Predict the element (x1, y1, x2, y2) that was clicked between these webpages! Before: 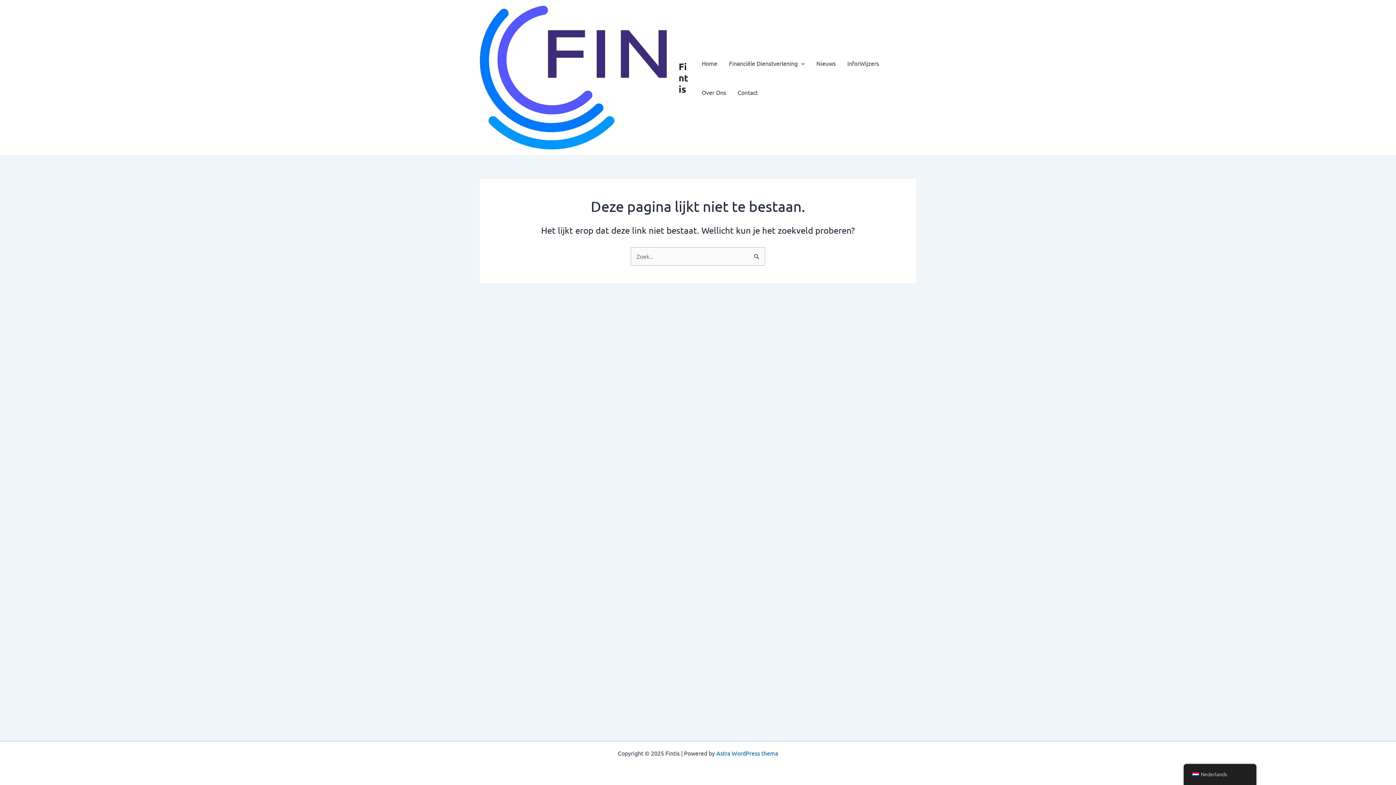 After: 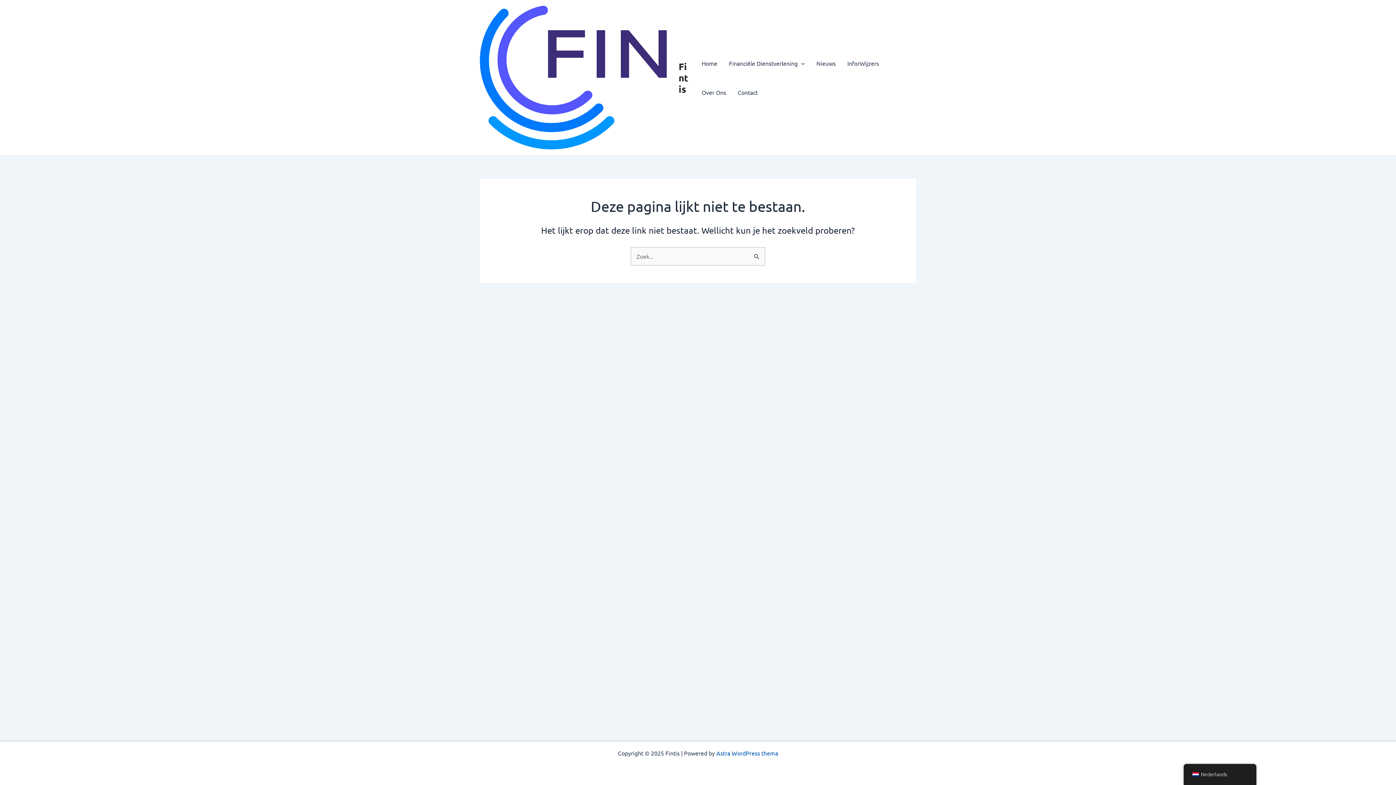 Action: label: Astra WordPress thema bbox: (716, 749, 778, 757)